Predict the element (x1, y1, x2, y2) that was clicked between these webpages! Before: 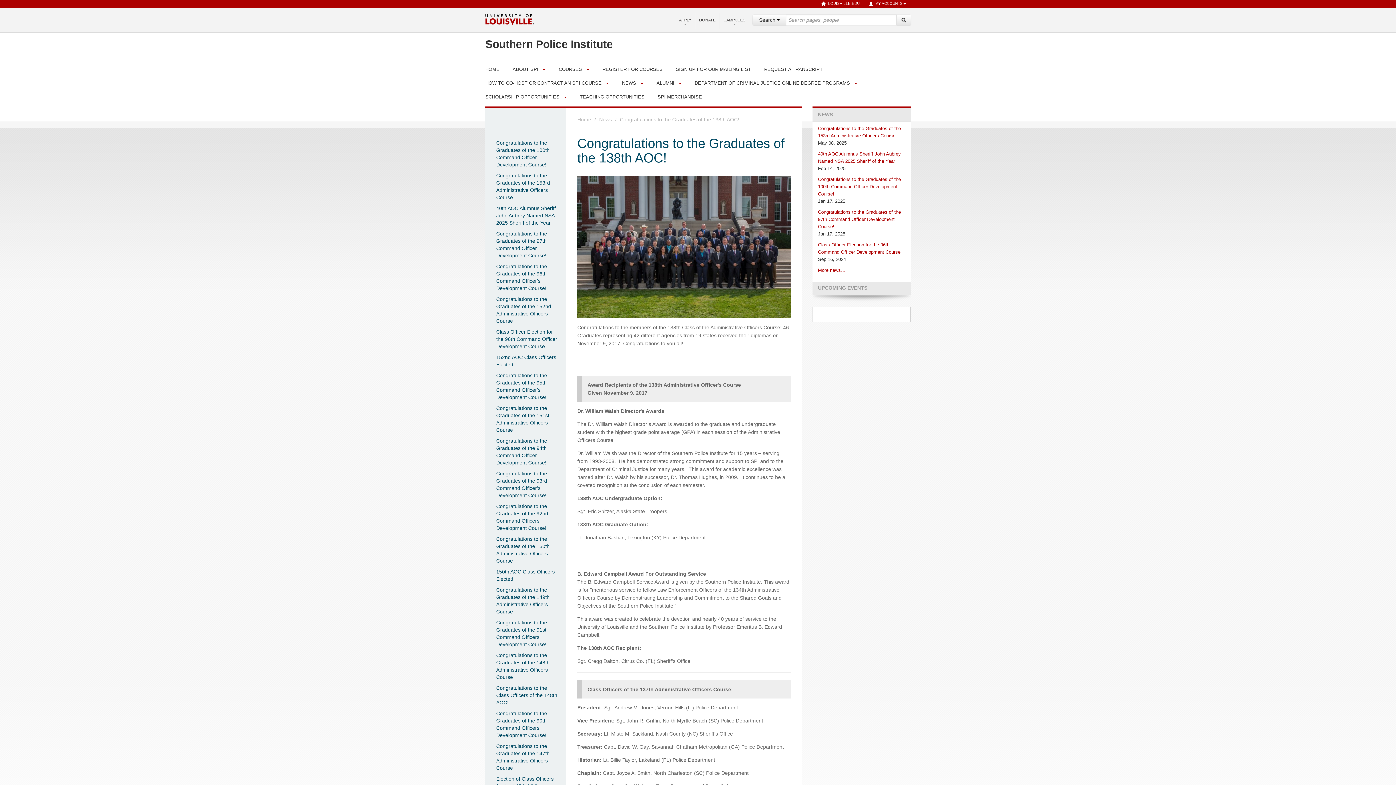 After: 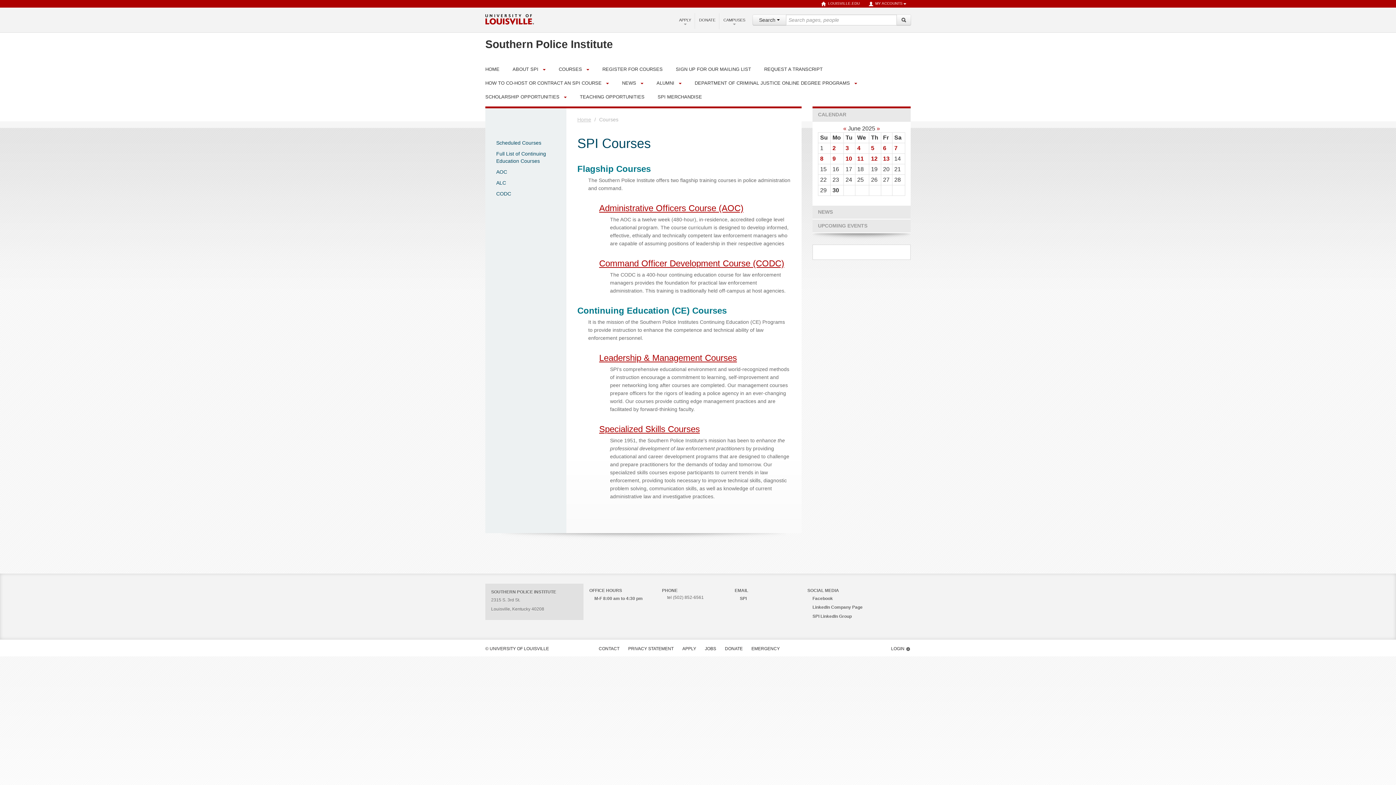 Action: label: COURSES bbox: (558, 64, 584, 74)